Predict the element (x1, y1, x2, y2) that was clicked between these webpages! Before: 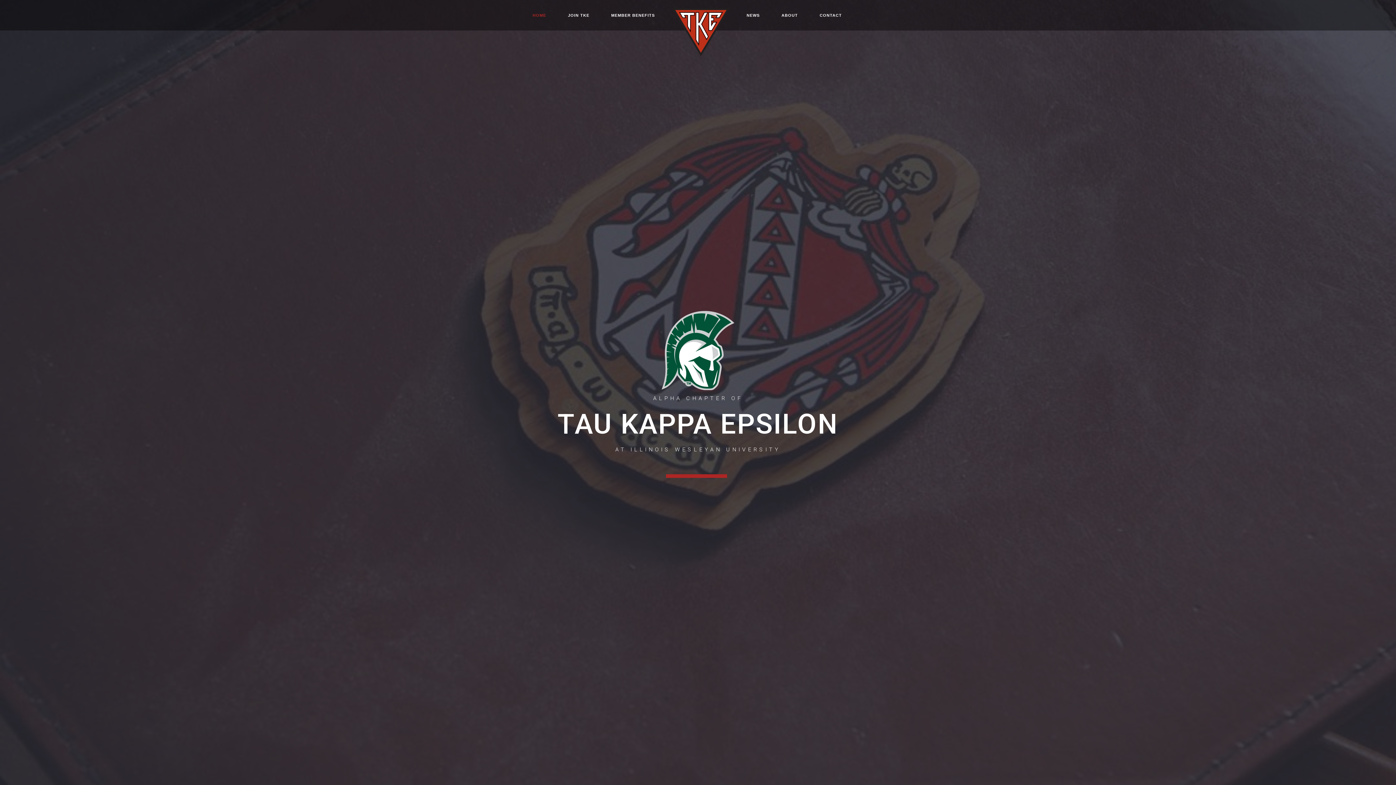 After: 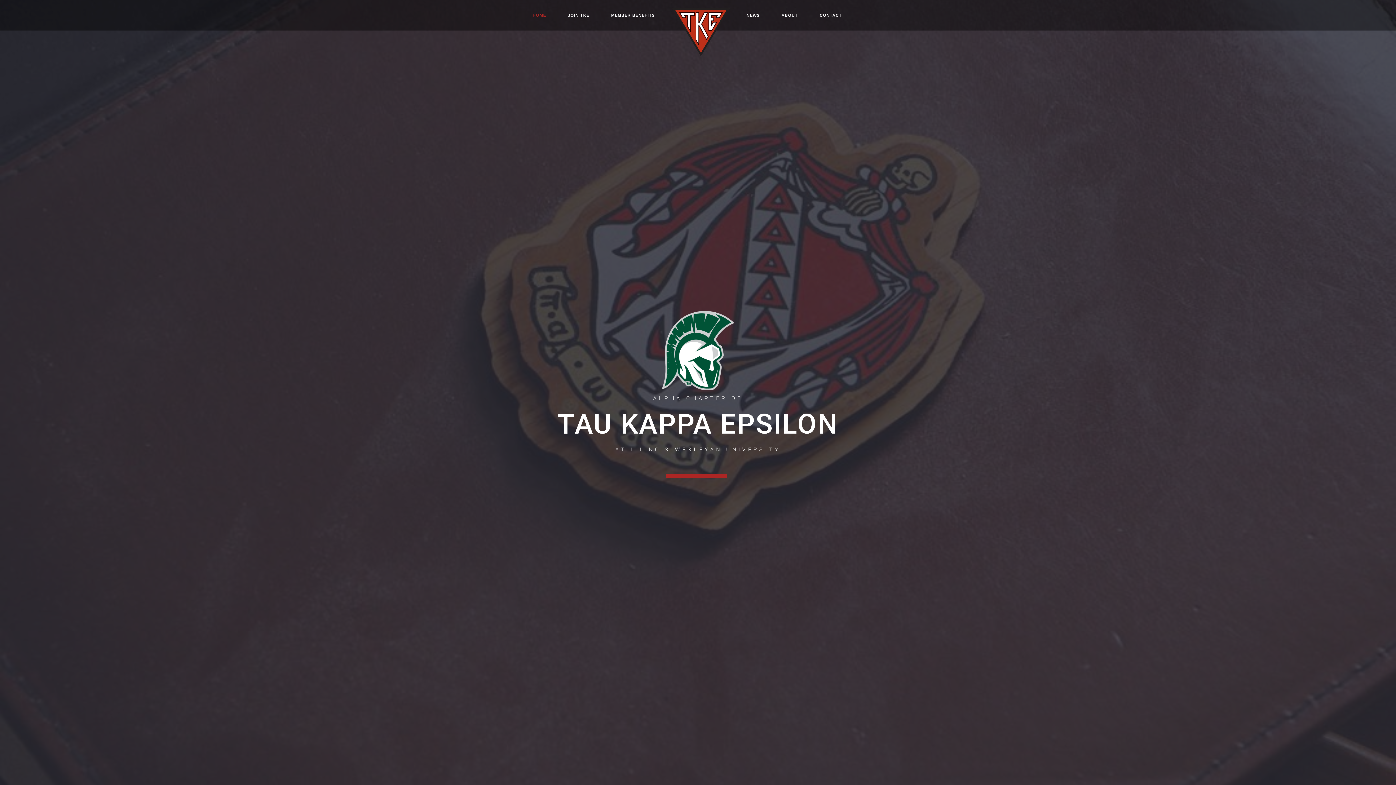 Action: label: HOME bbox: (521, 4, 557, 26)